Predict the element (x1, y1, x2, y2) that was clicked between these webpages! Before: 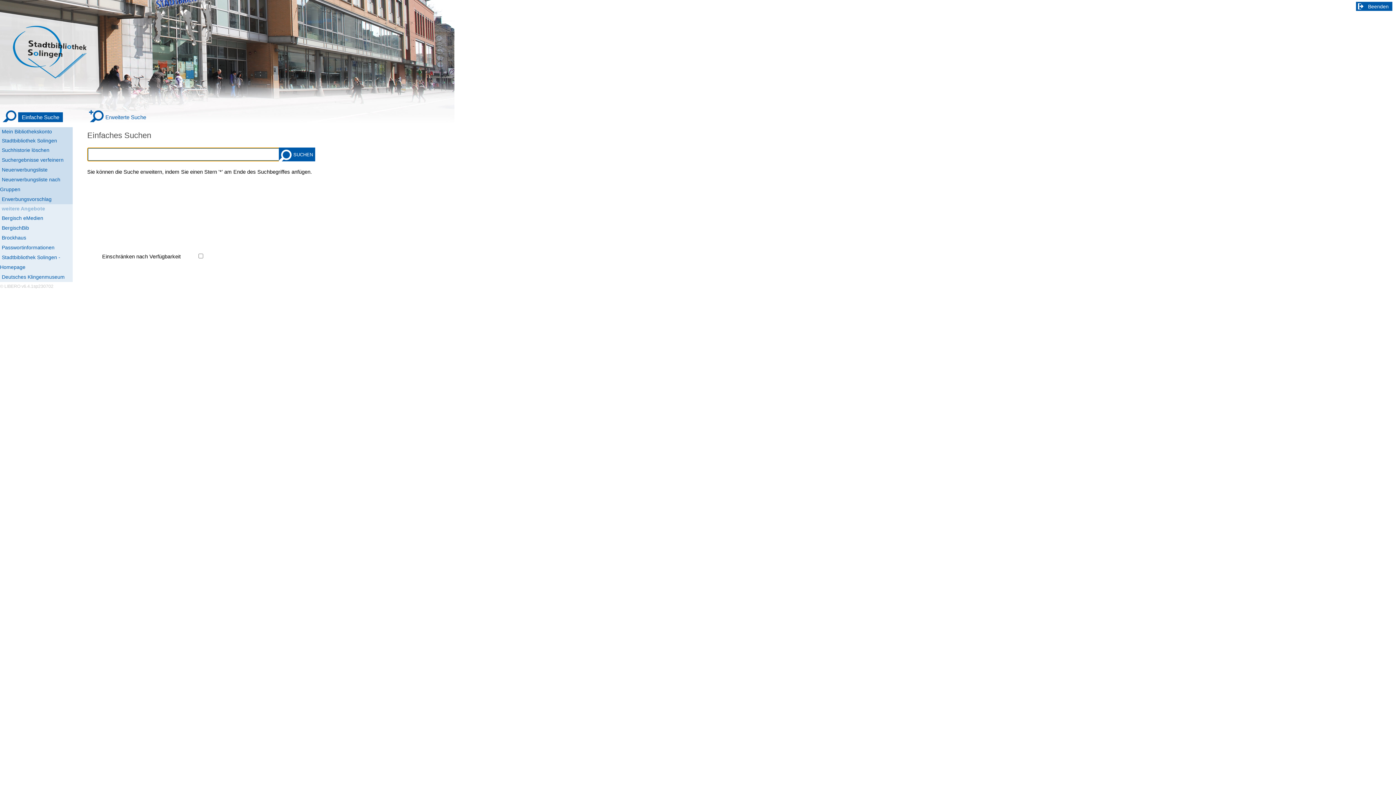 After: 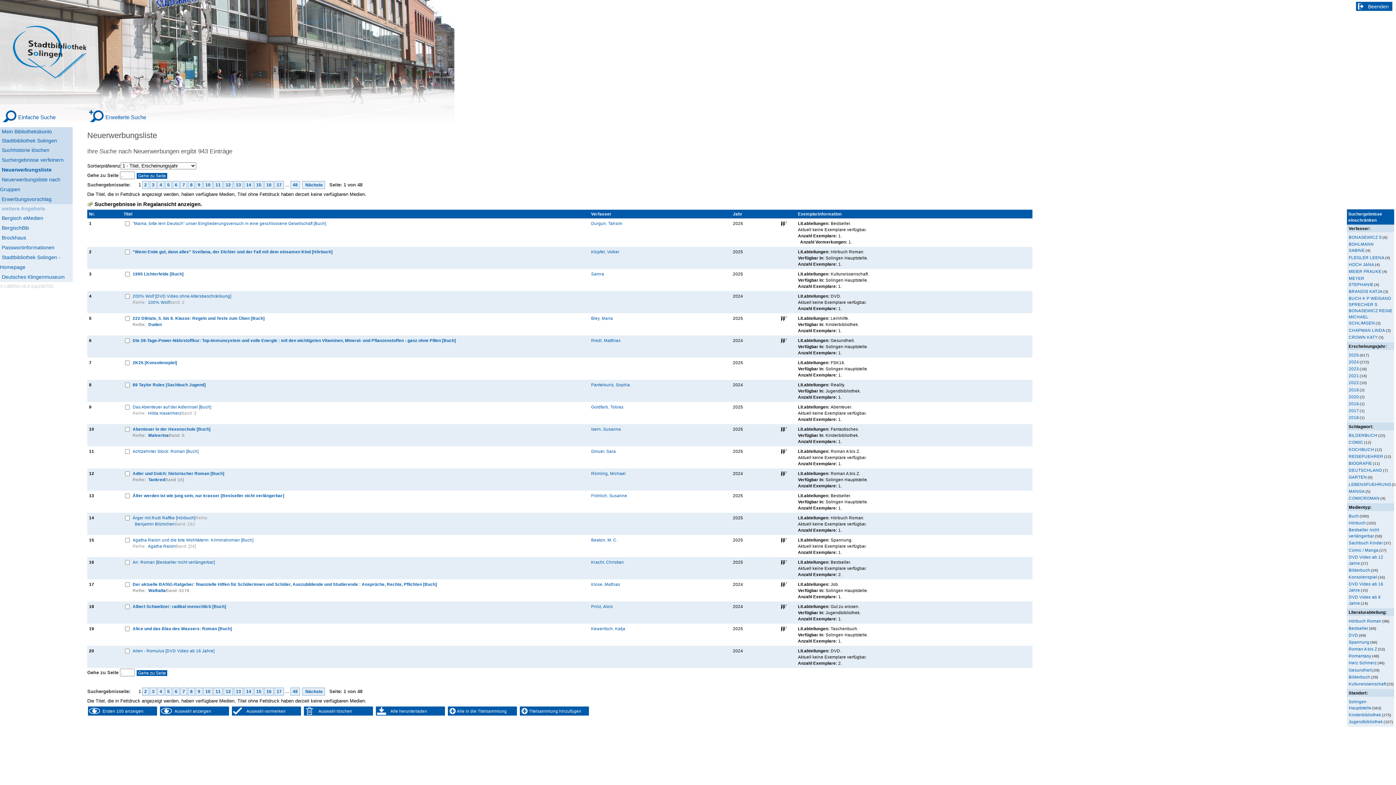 Action: bbox: (0, 162, 72, 174) label: Neuerwerbungsliste